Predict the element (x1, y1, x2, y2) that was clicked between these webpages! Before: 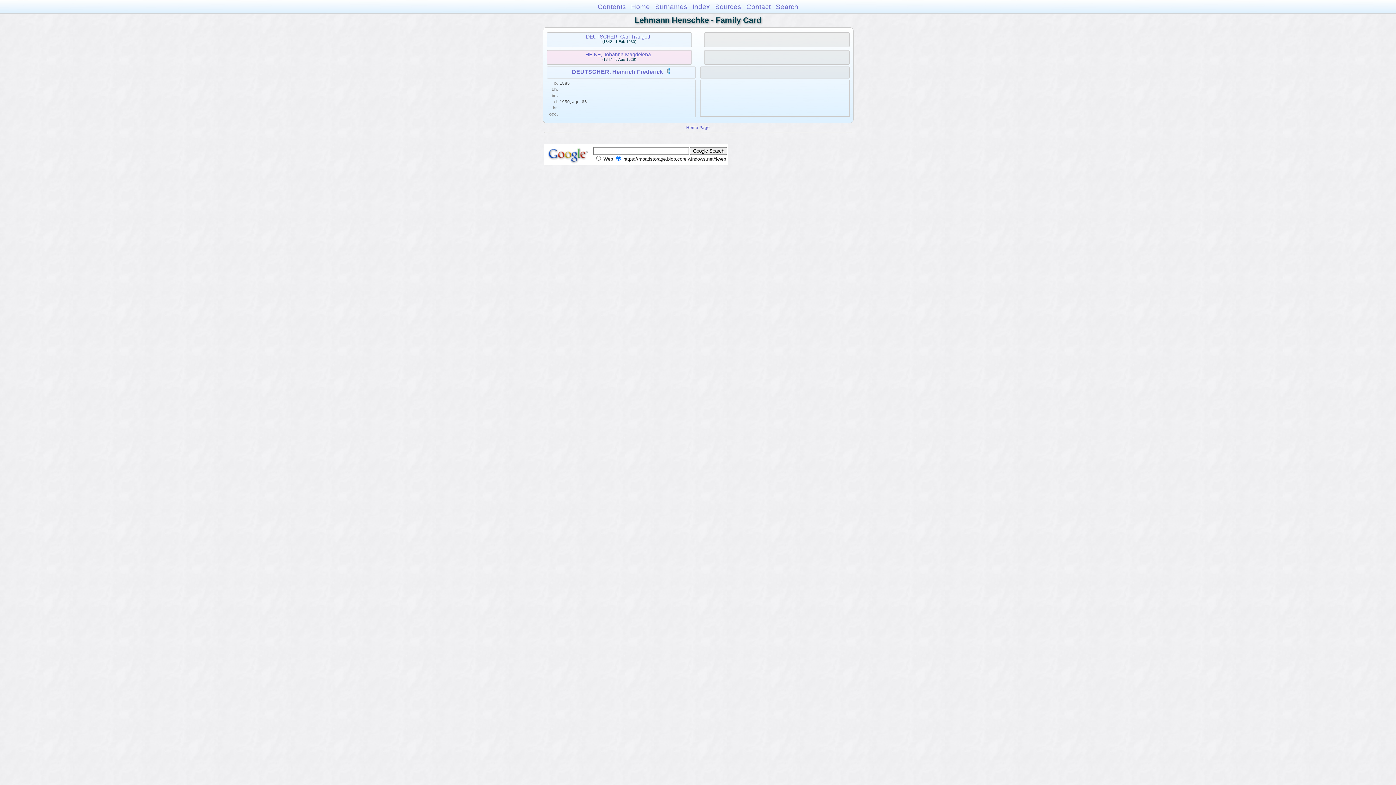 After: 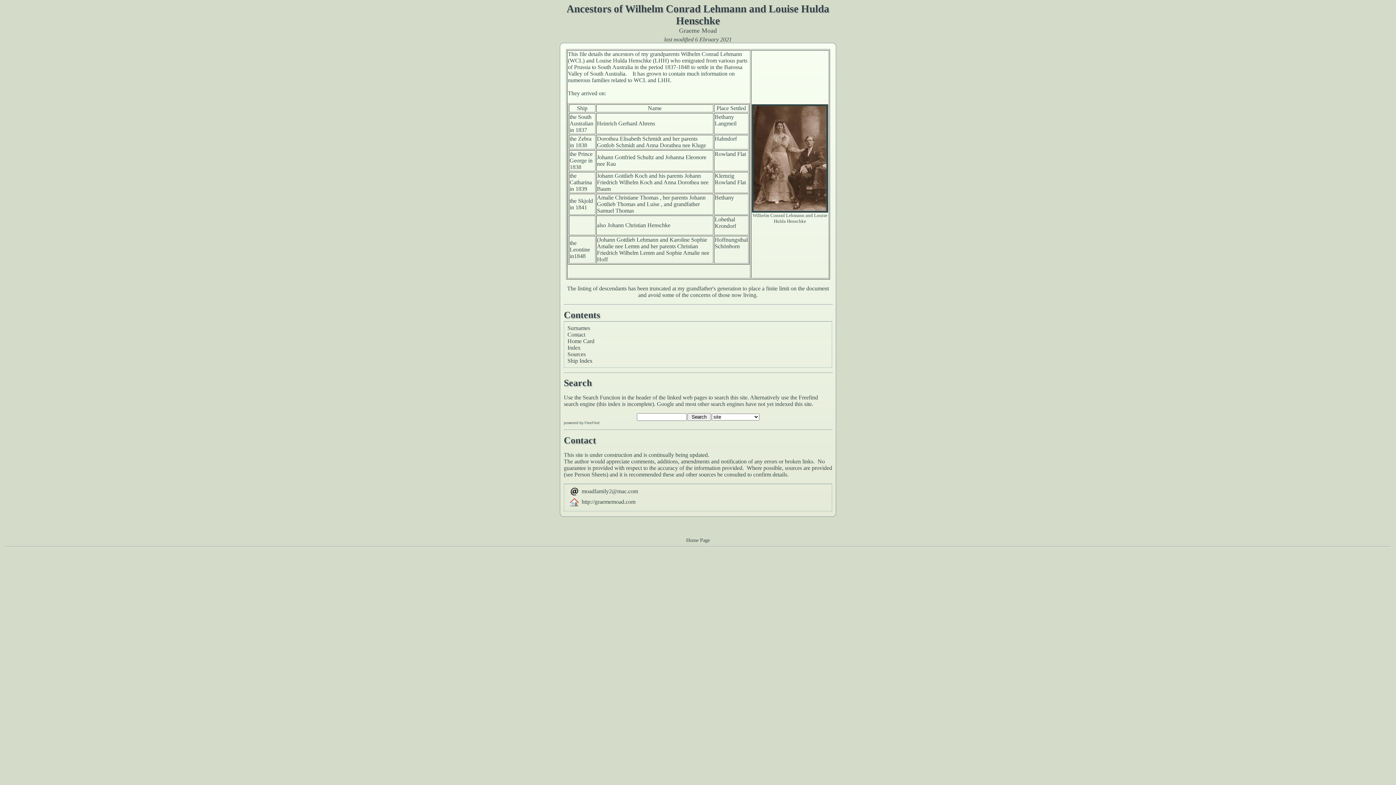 Action: bbox: (597, 2, 626, 10) label: Contents